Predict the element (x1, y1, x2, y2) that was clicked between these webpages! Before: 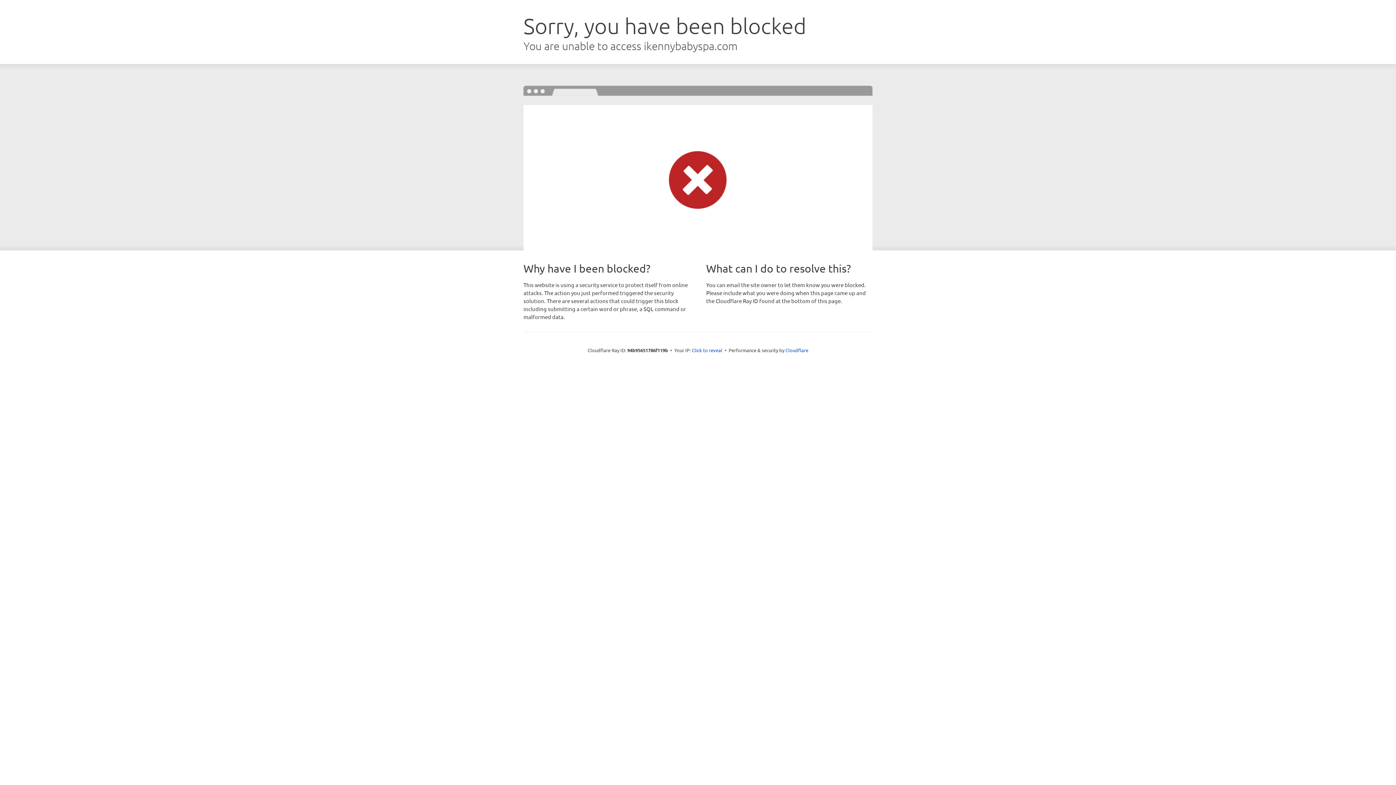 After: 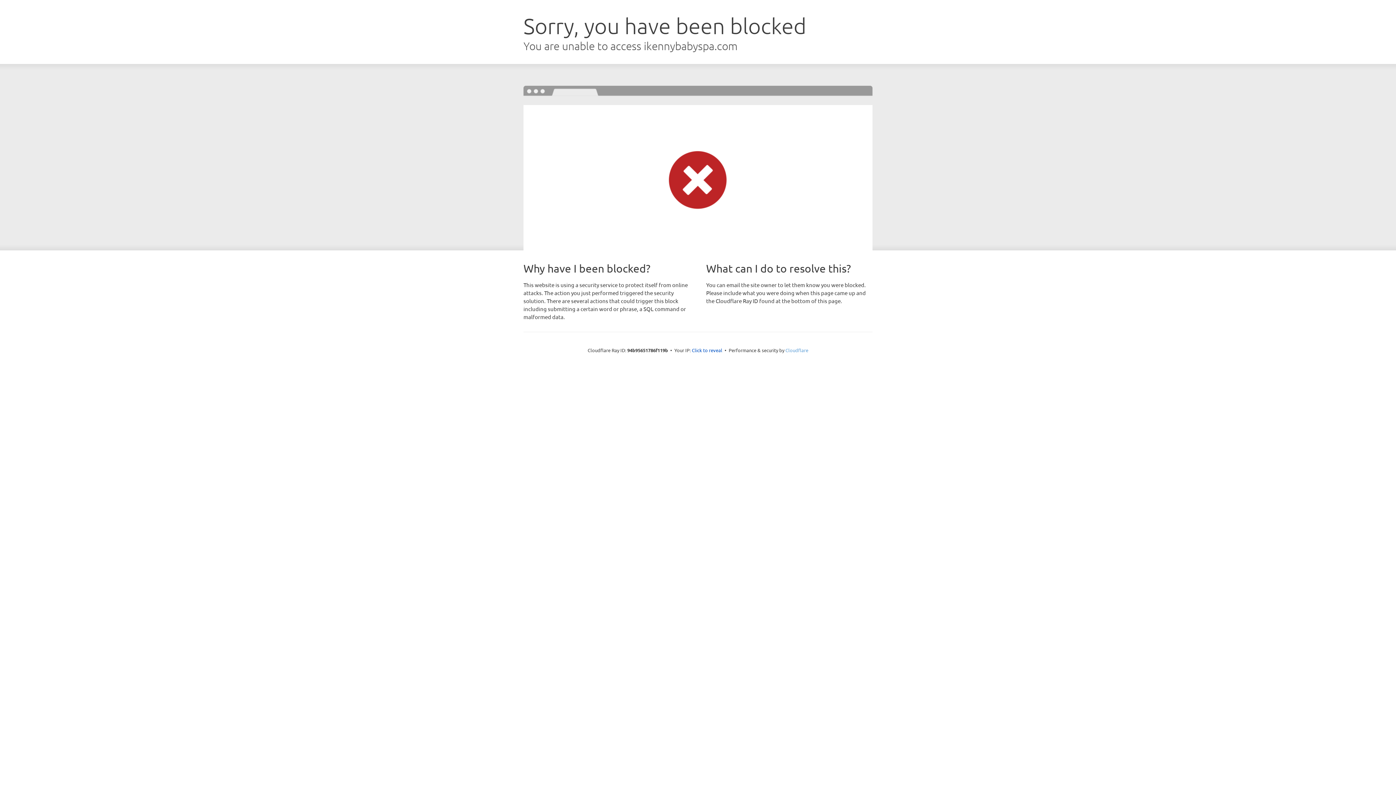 Action: bbox: (785, 347, 808, 353) label: Cloudflare